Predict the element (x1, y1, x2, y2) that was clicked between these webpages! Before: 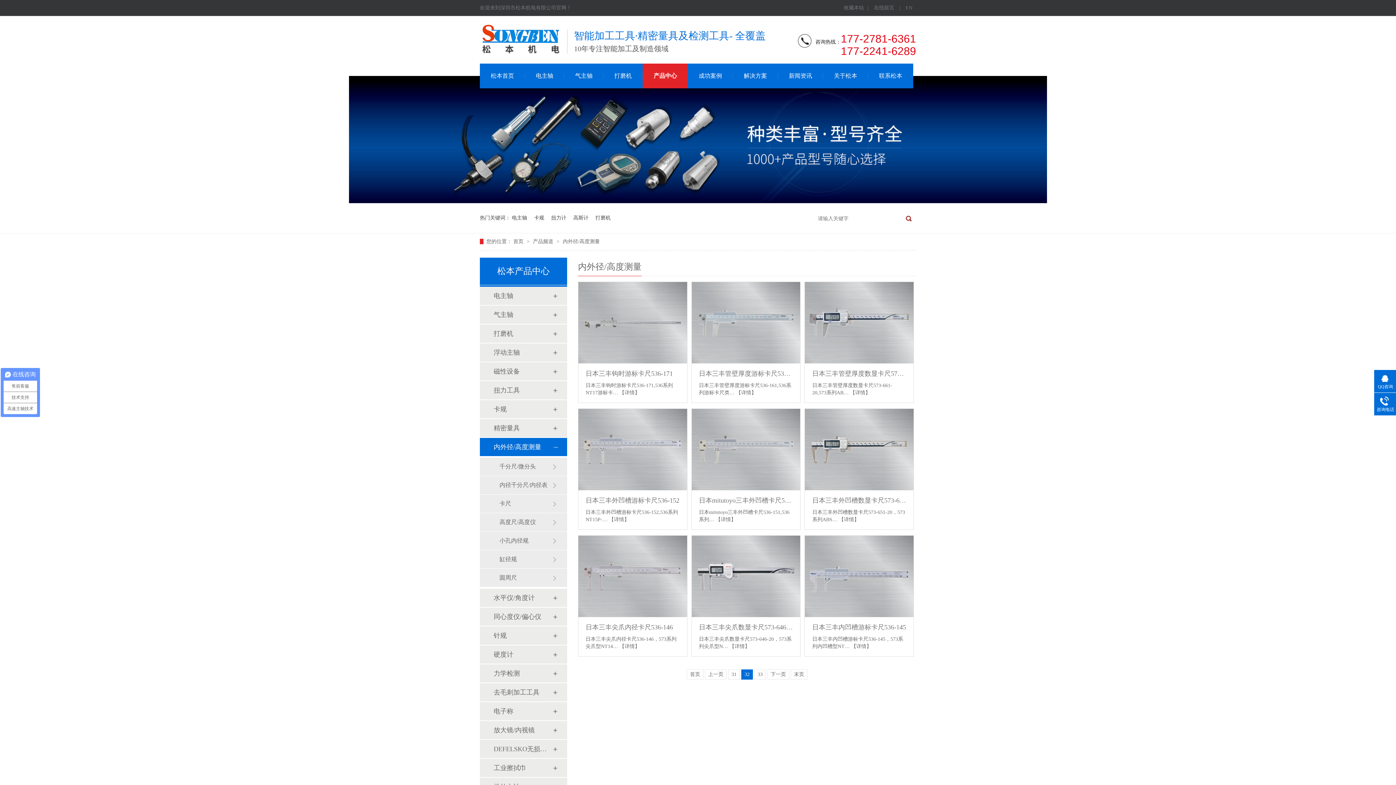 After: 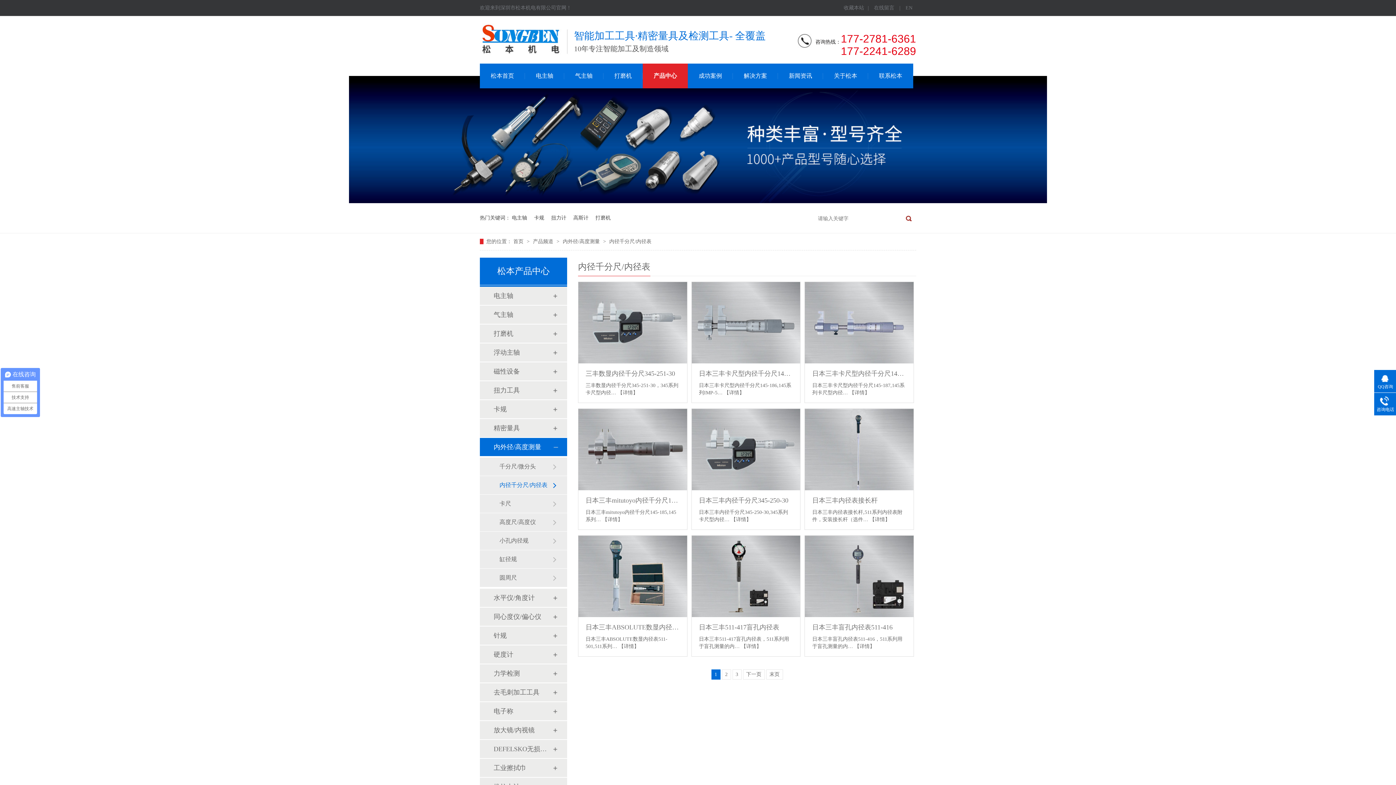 Action: label: 内径千分尺/内径表 bbox: (499, 476, 552, 494)